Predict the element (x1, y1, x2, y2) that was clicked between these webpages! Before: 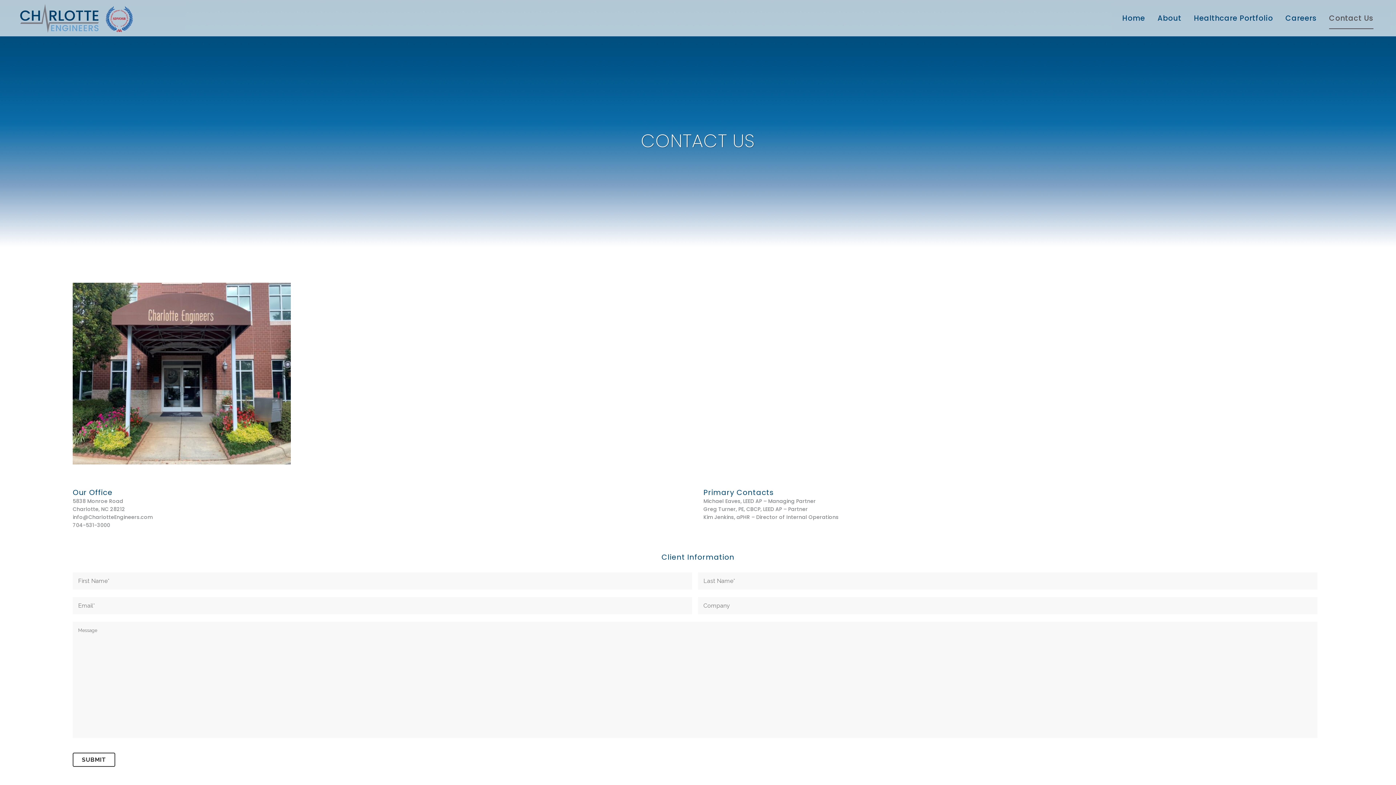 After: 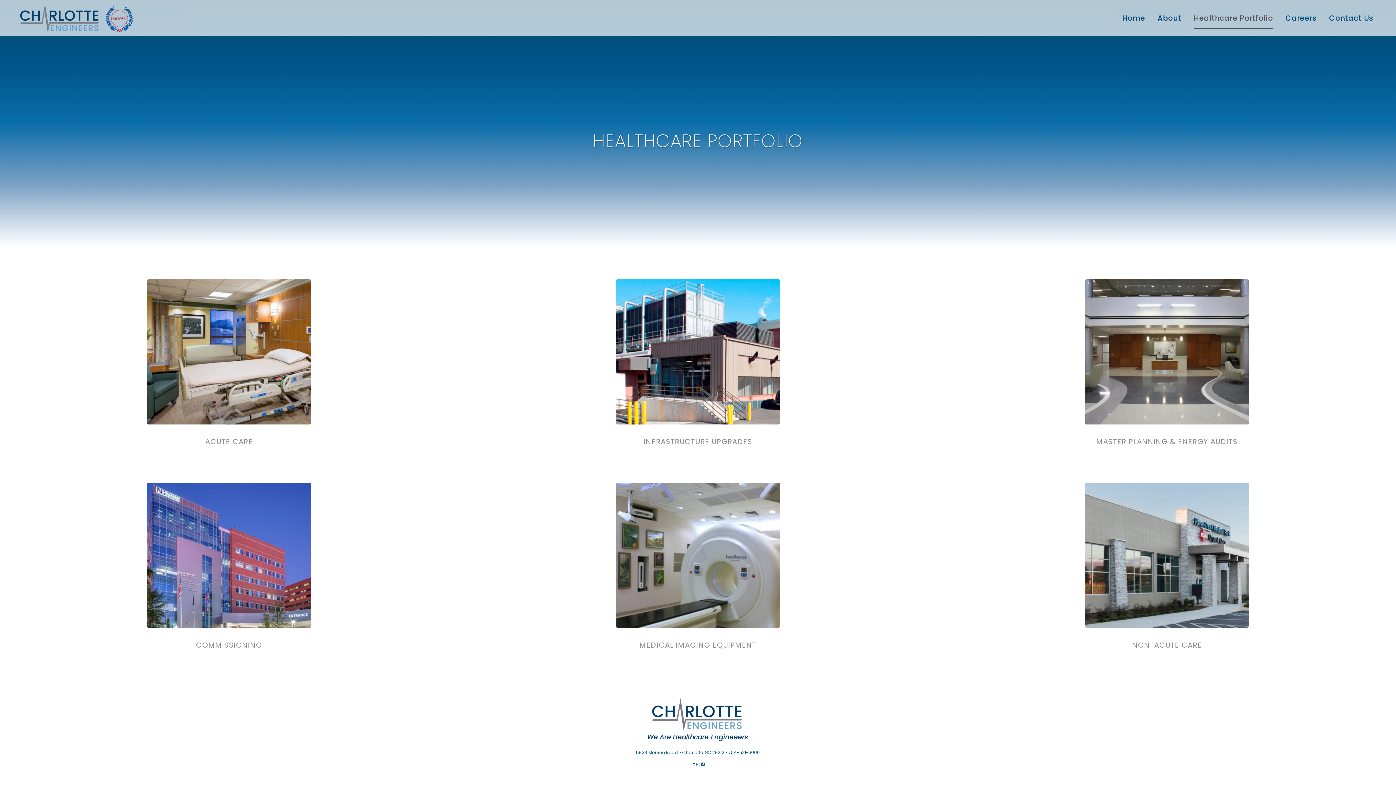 Action: label: Healthcare Portfolio bbox: (1188, 0, 1279, 36)